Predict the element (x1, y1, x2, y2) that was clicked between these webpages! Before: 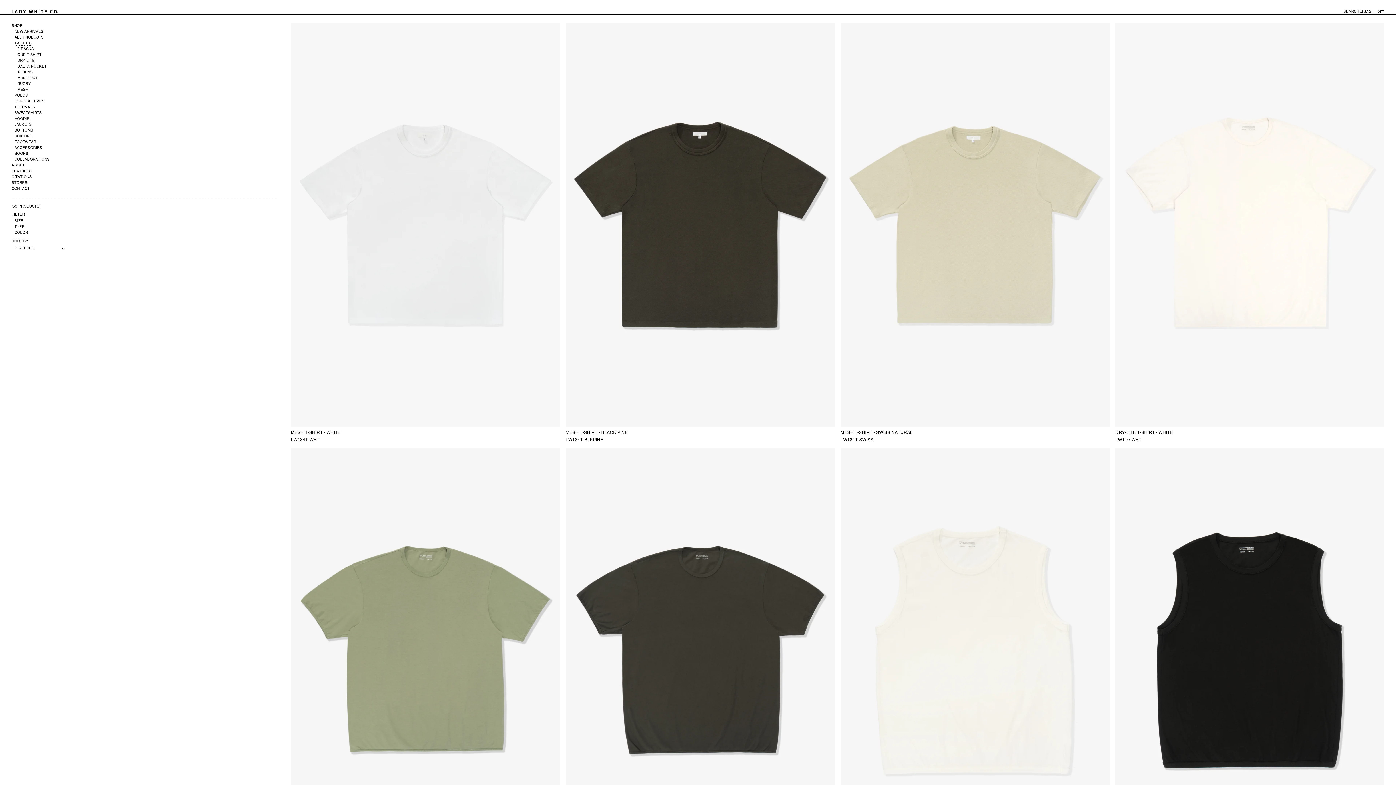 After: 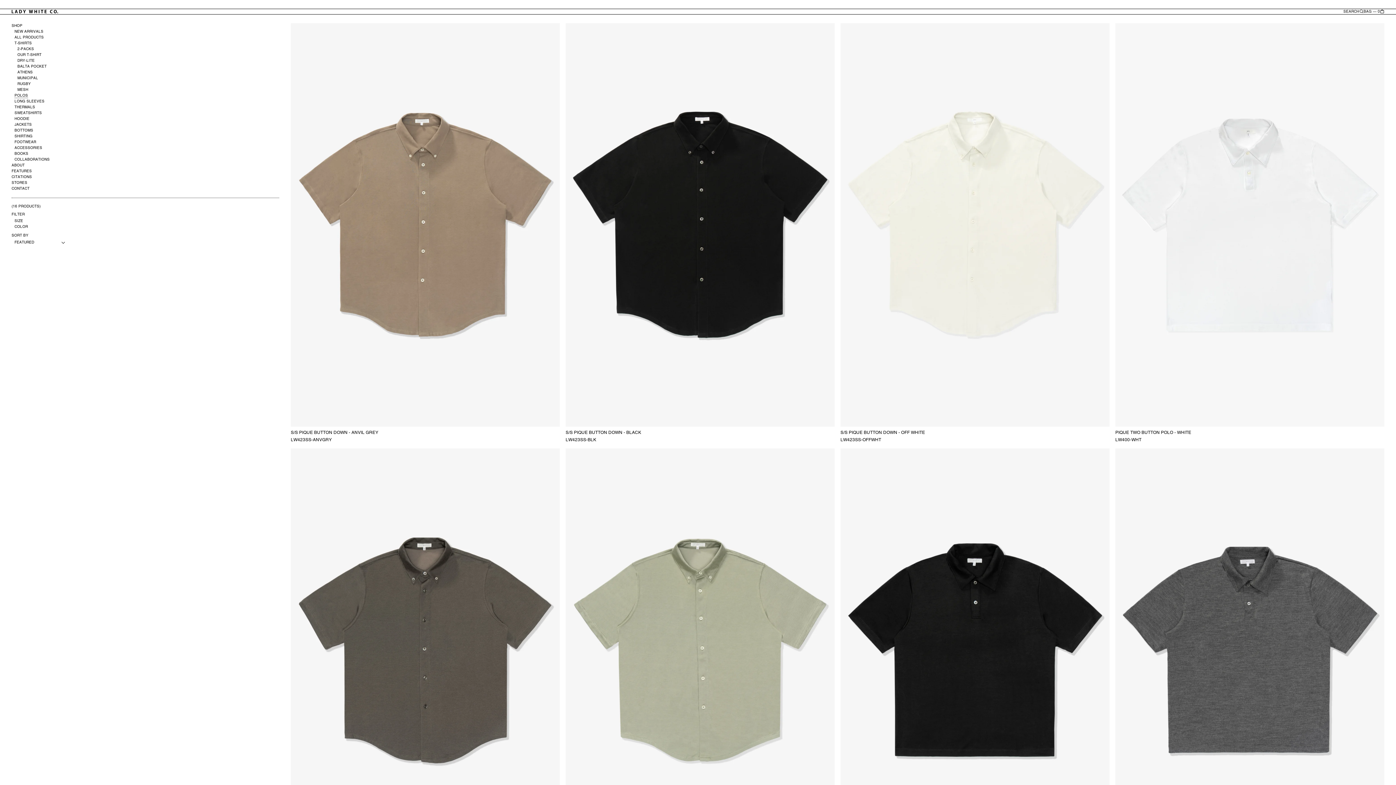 Action: bbox: (14, 93, 28, 97) label: POLOS